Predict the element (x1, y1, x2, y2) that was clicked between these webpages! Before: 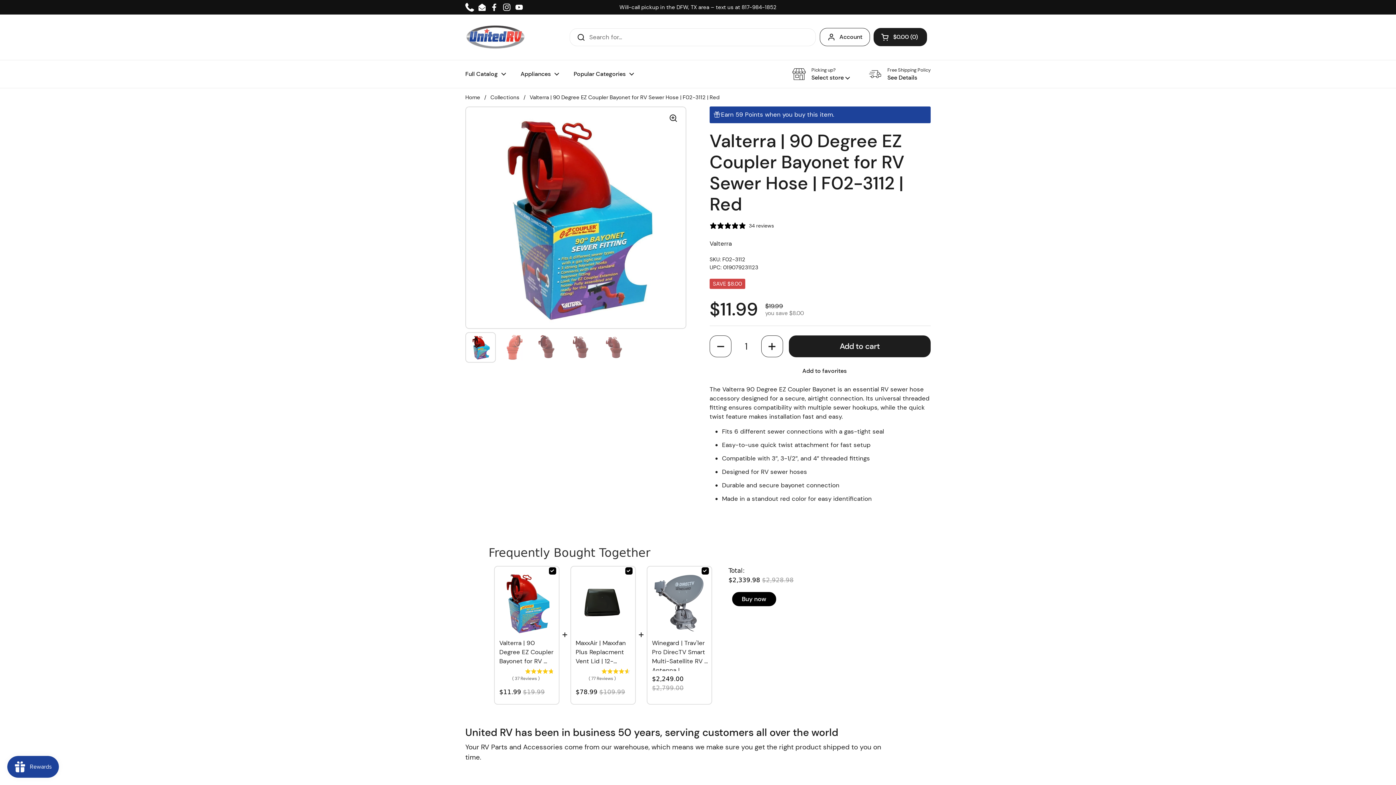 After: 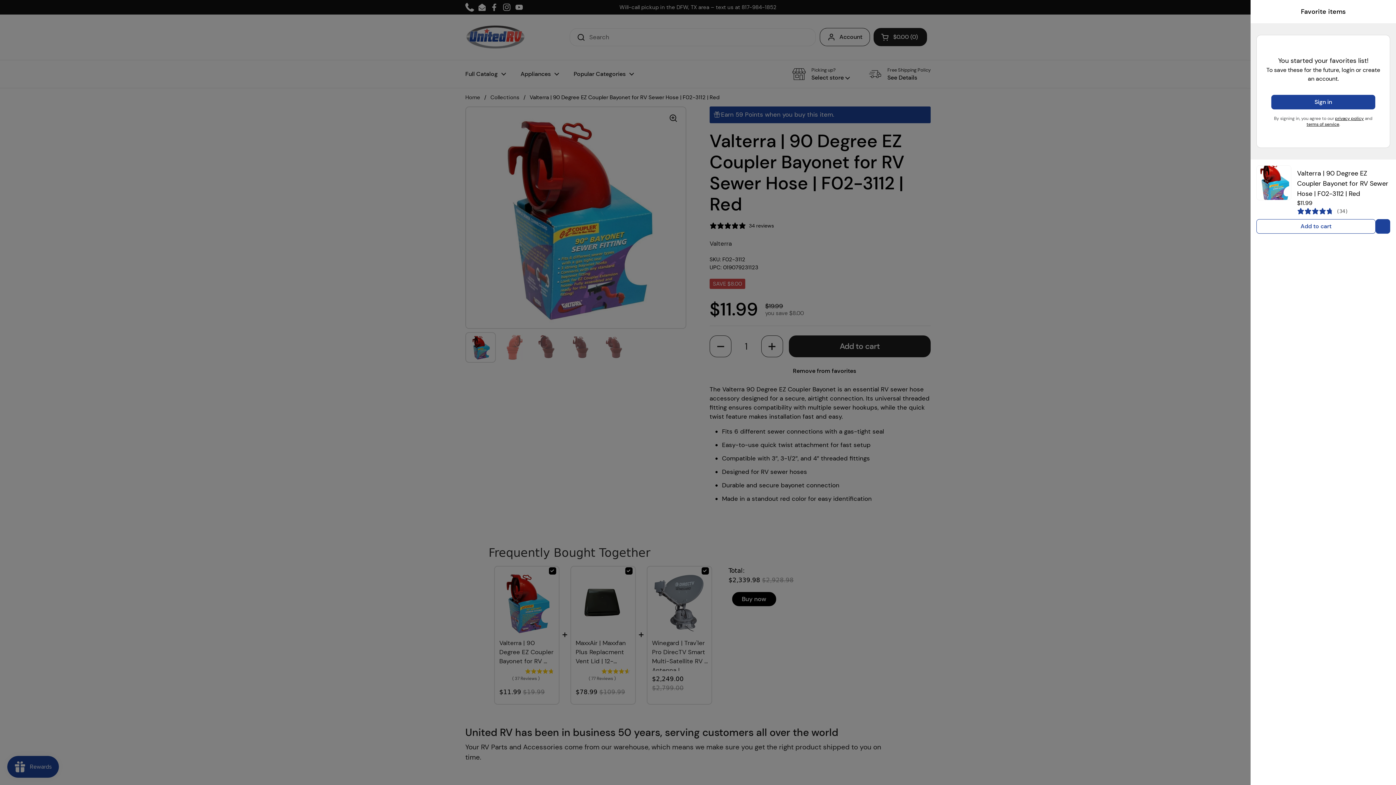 Action: label: Add to favorites bbox: (709, 364, 930, 377)